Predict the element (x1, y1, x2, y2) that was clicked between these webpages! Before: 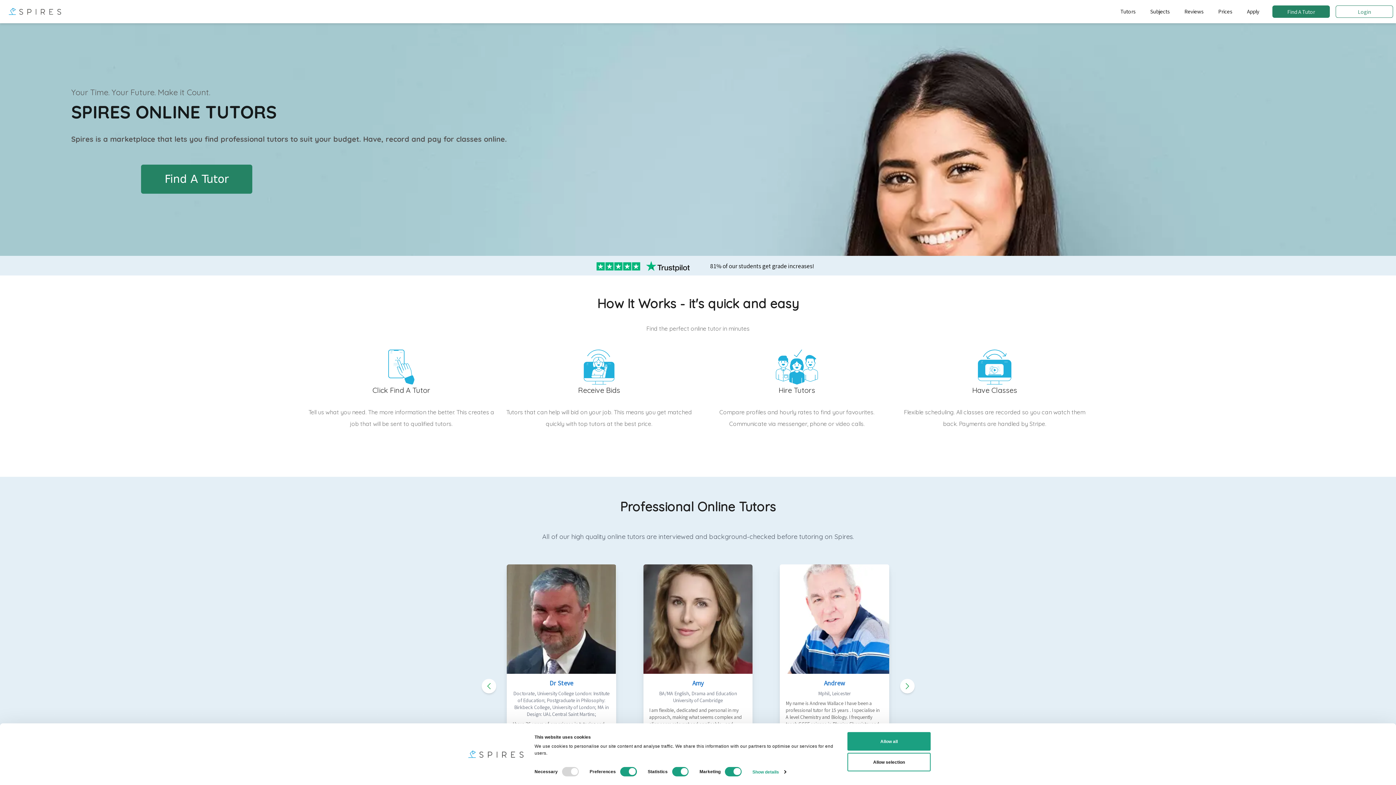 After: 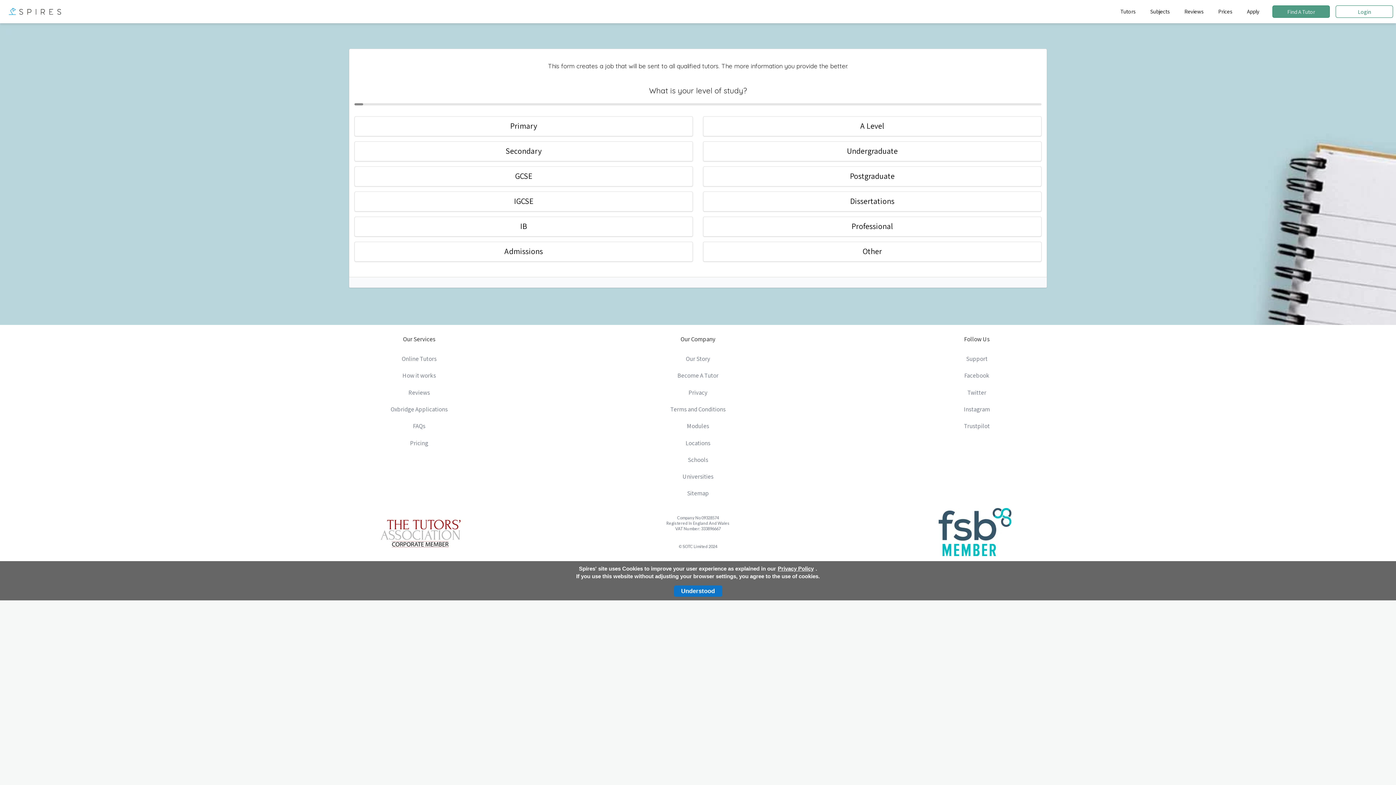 Action: bbox: (1272, 5, 1330, 17) label: Find A Tutor